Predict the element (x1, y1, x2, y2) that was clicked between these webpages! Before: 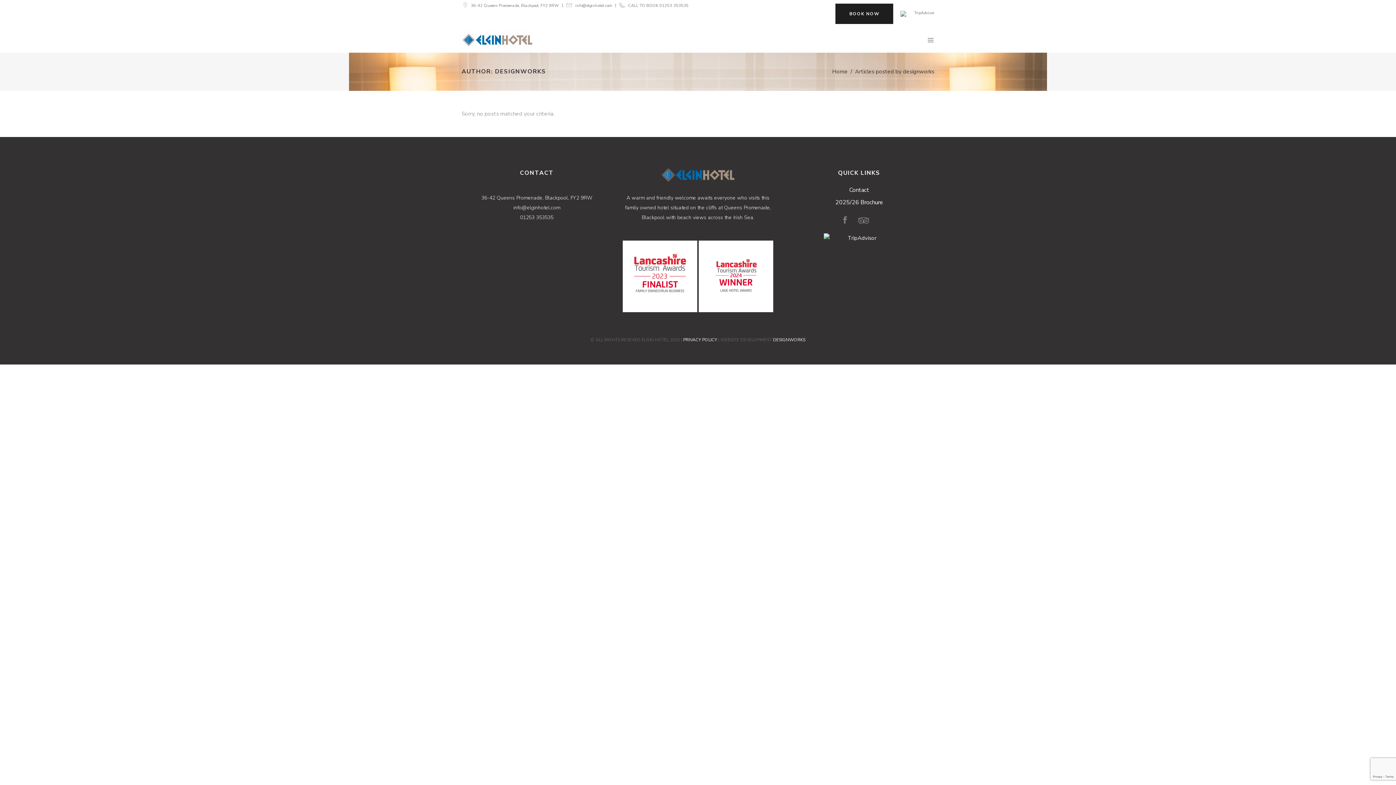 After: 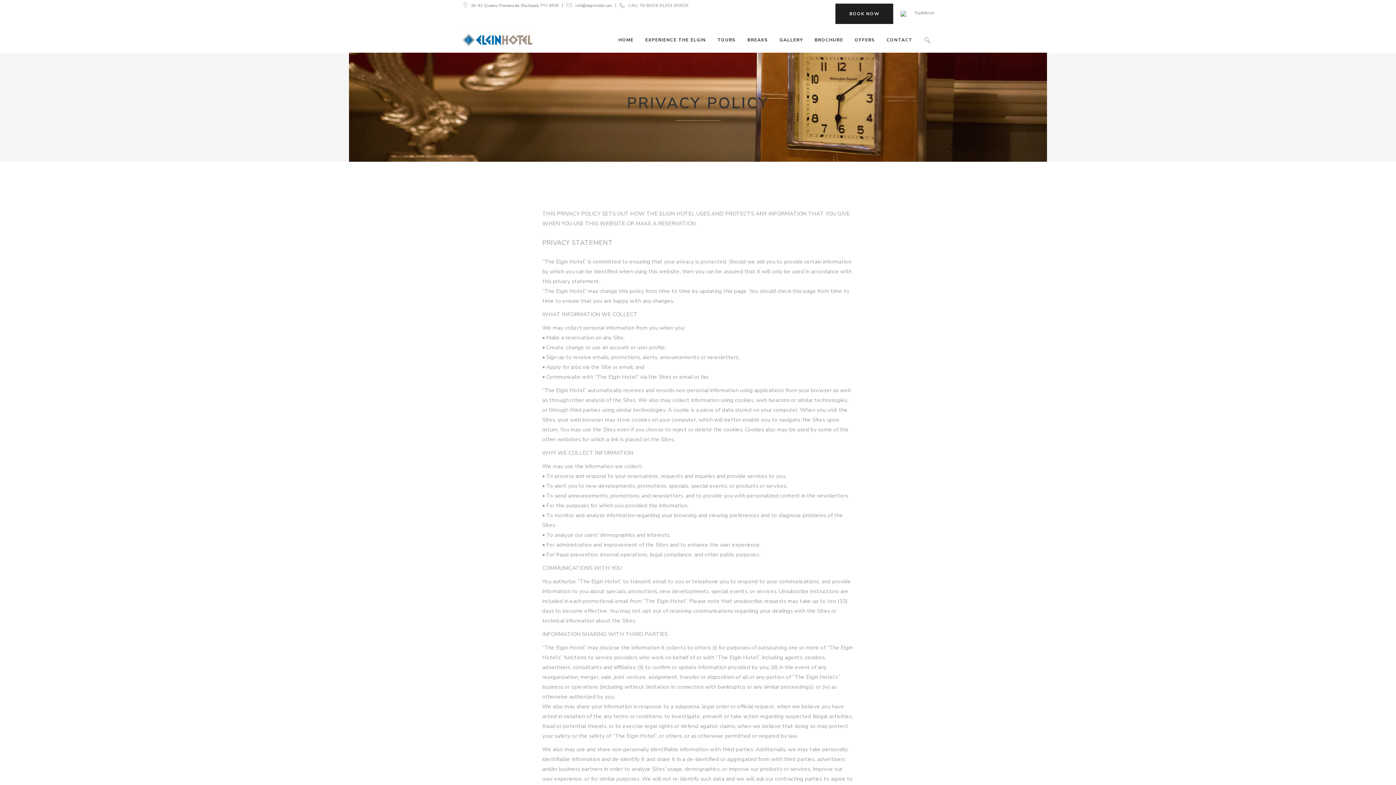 Action: bbox: (683, 336, 717, 342) label: PRIVACY POLICY